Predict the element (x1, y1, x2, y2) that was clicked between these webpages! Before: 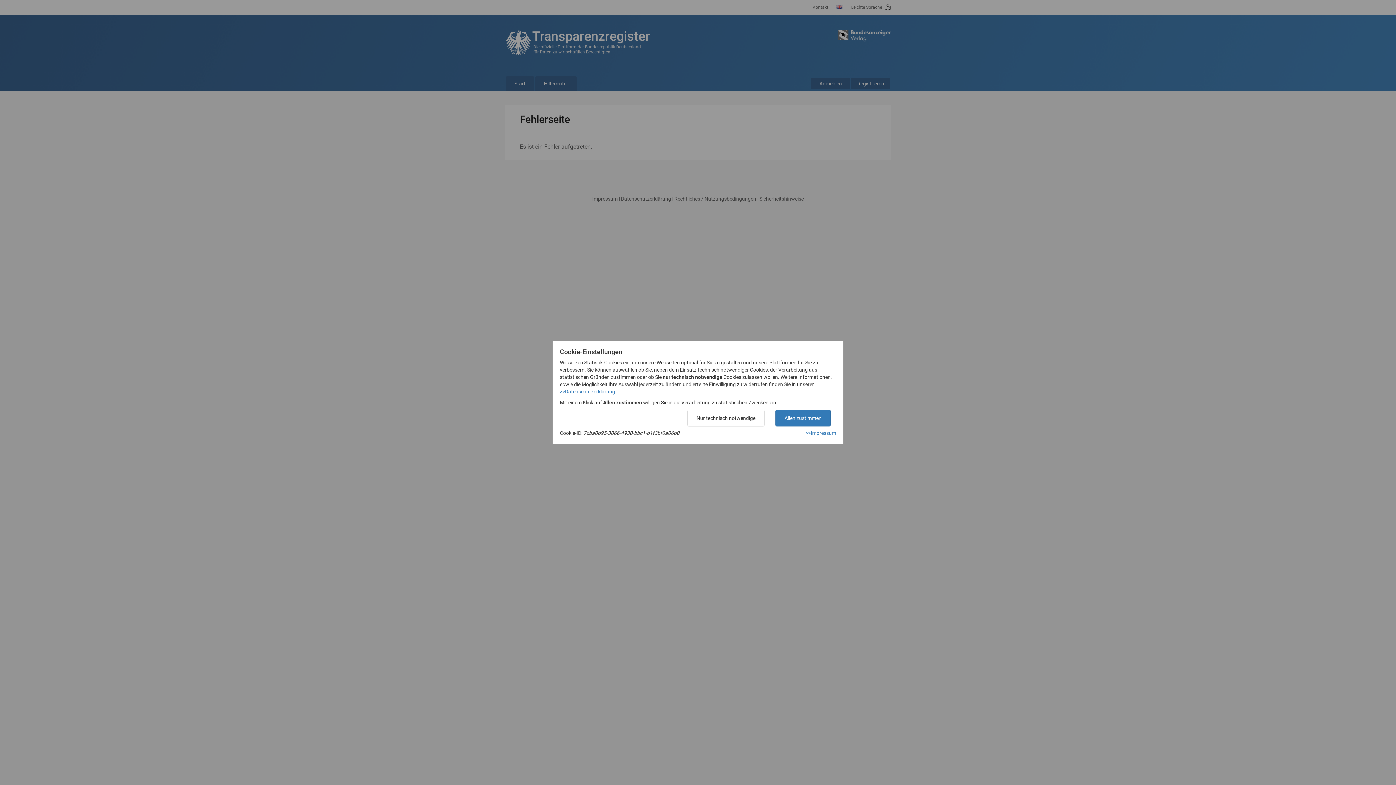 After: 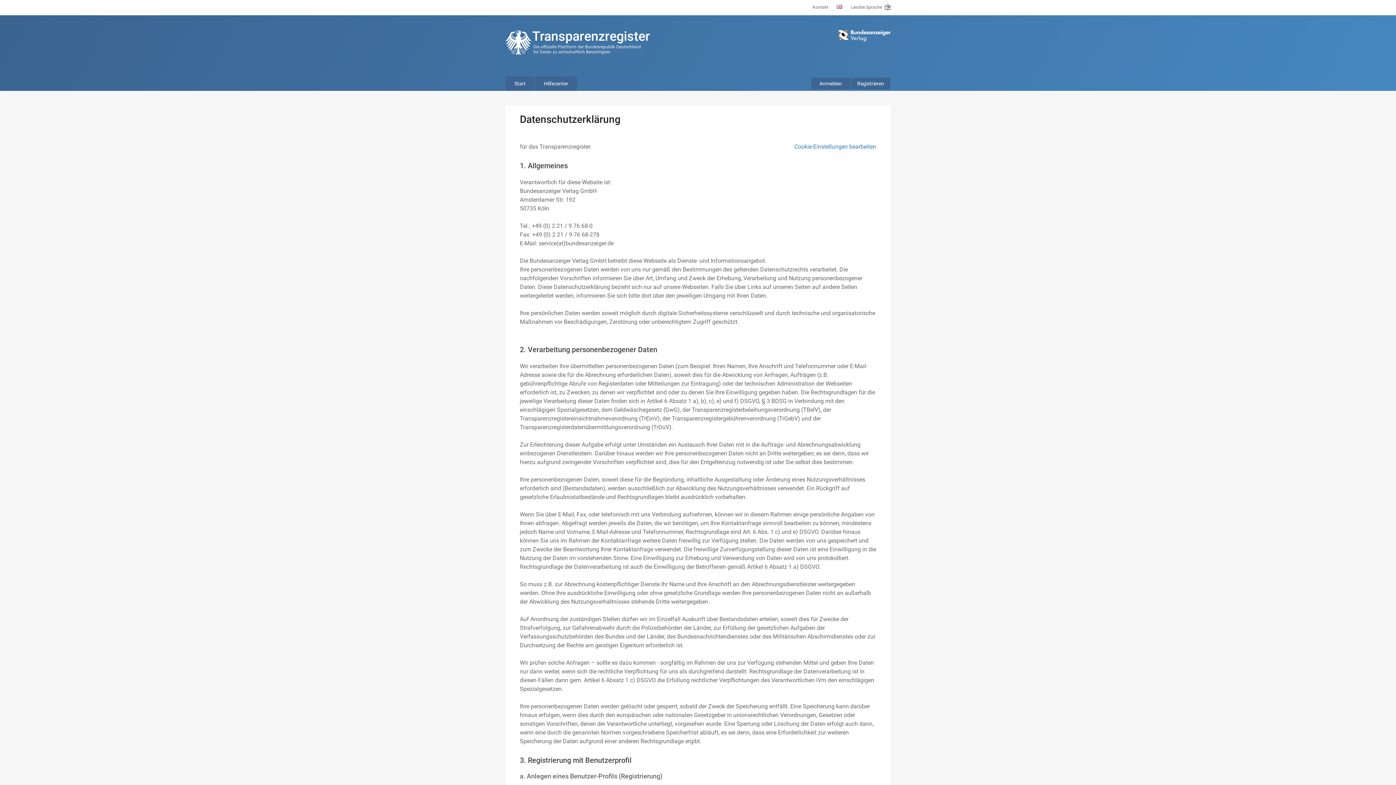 Action: bbox: (560, 388, 615, 394) label: >>Datenschutzerklärung